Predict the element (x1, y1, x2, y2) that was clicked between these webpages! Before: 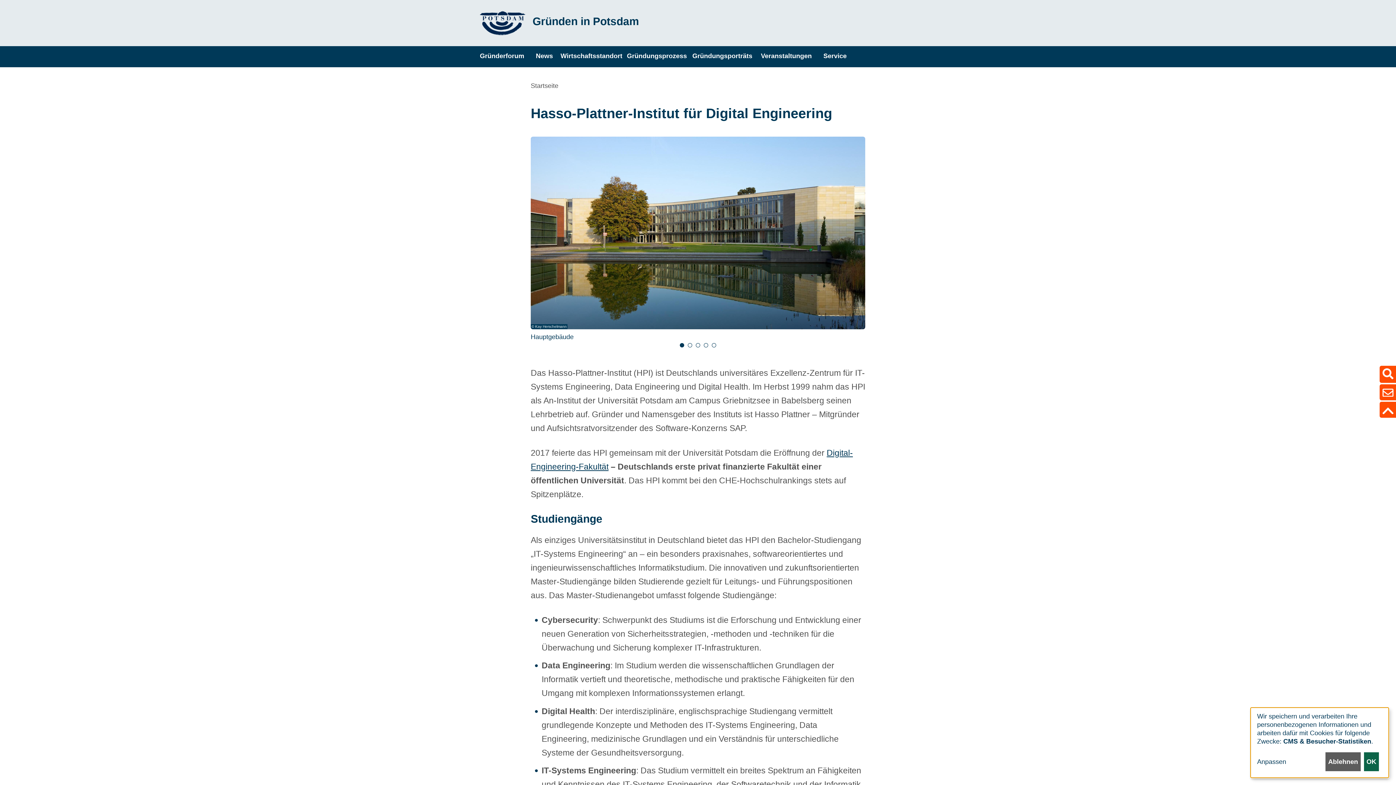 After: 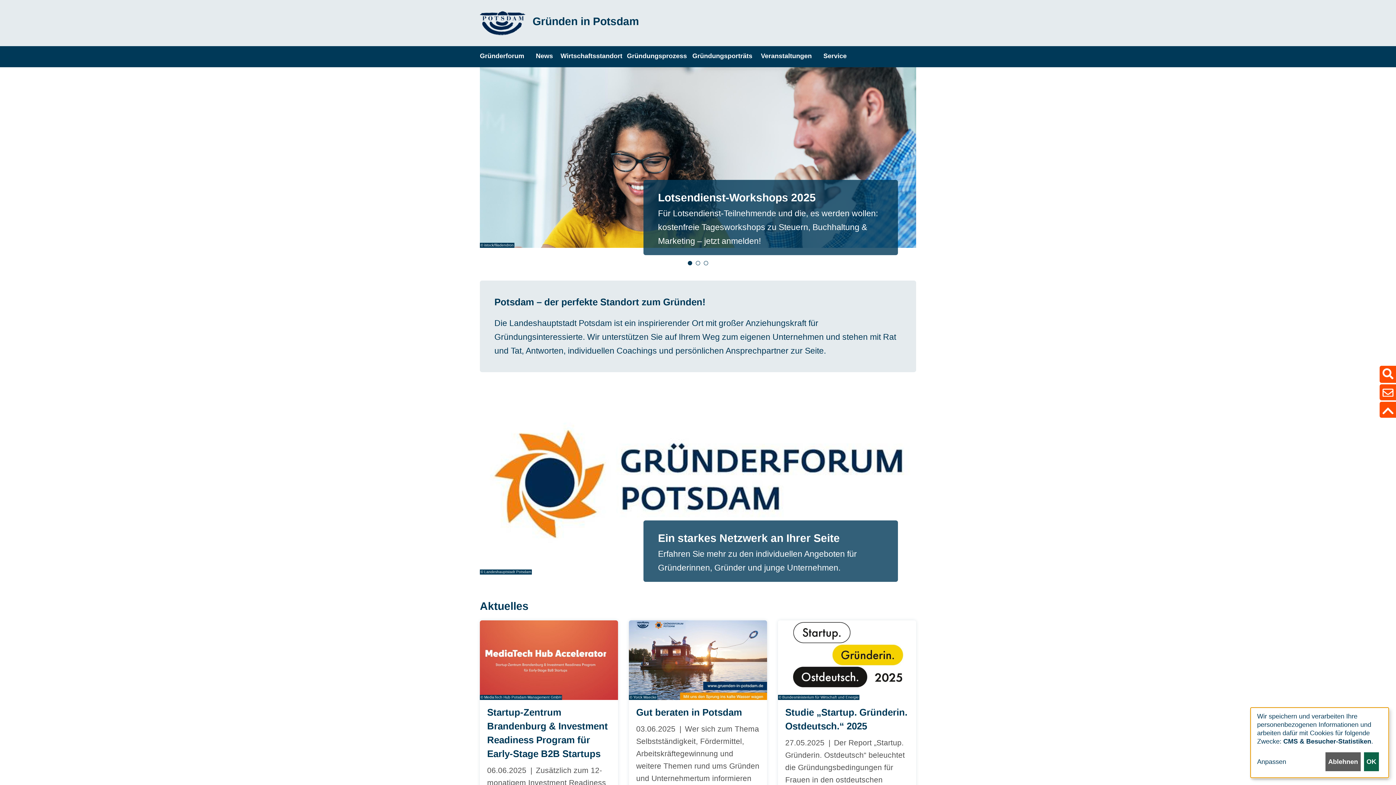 Action: bbox: (530, 82, 558, 89) label: Startseite